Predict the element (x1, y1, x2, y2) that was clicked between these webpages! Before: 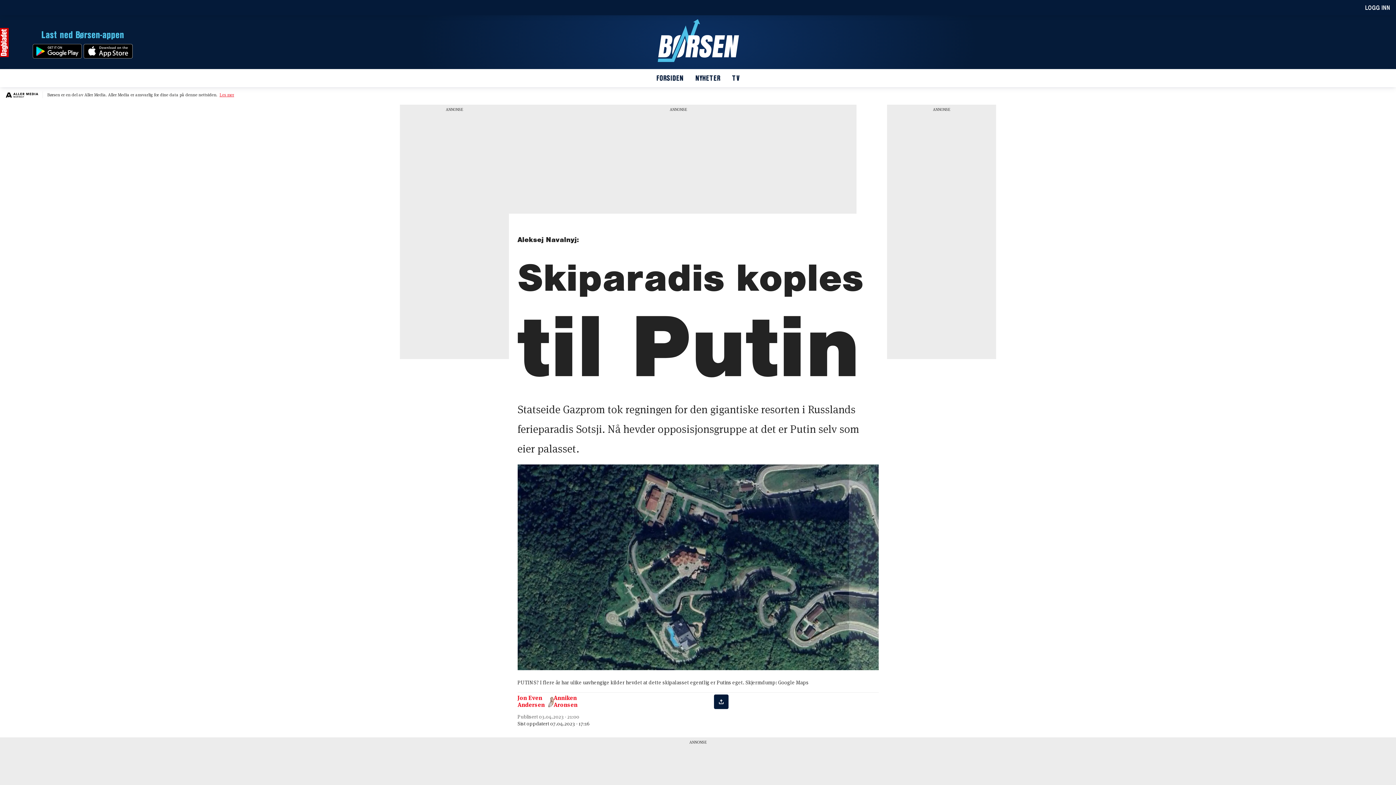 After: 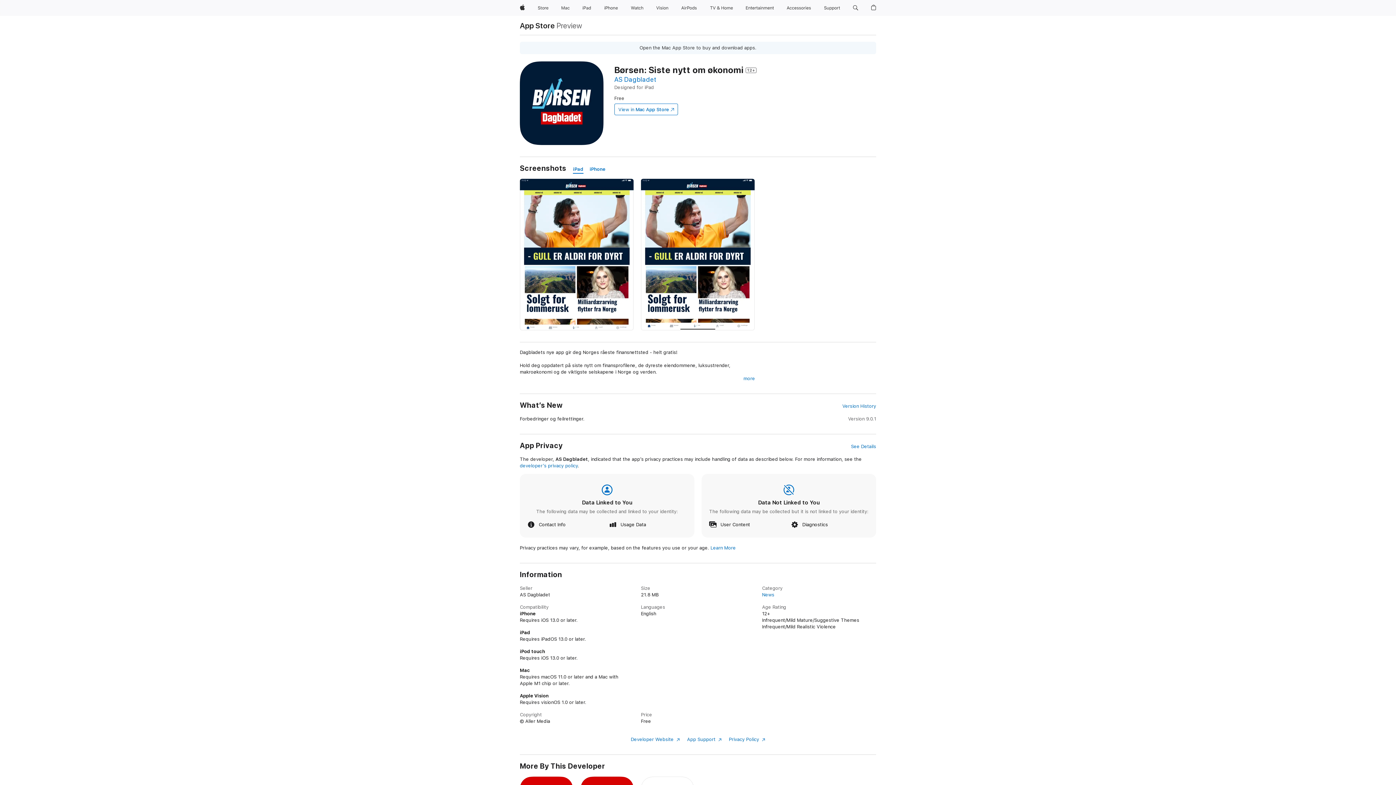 Action: bbox: (83, 43, 132, 60)